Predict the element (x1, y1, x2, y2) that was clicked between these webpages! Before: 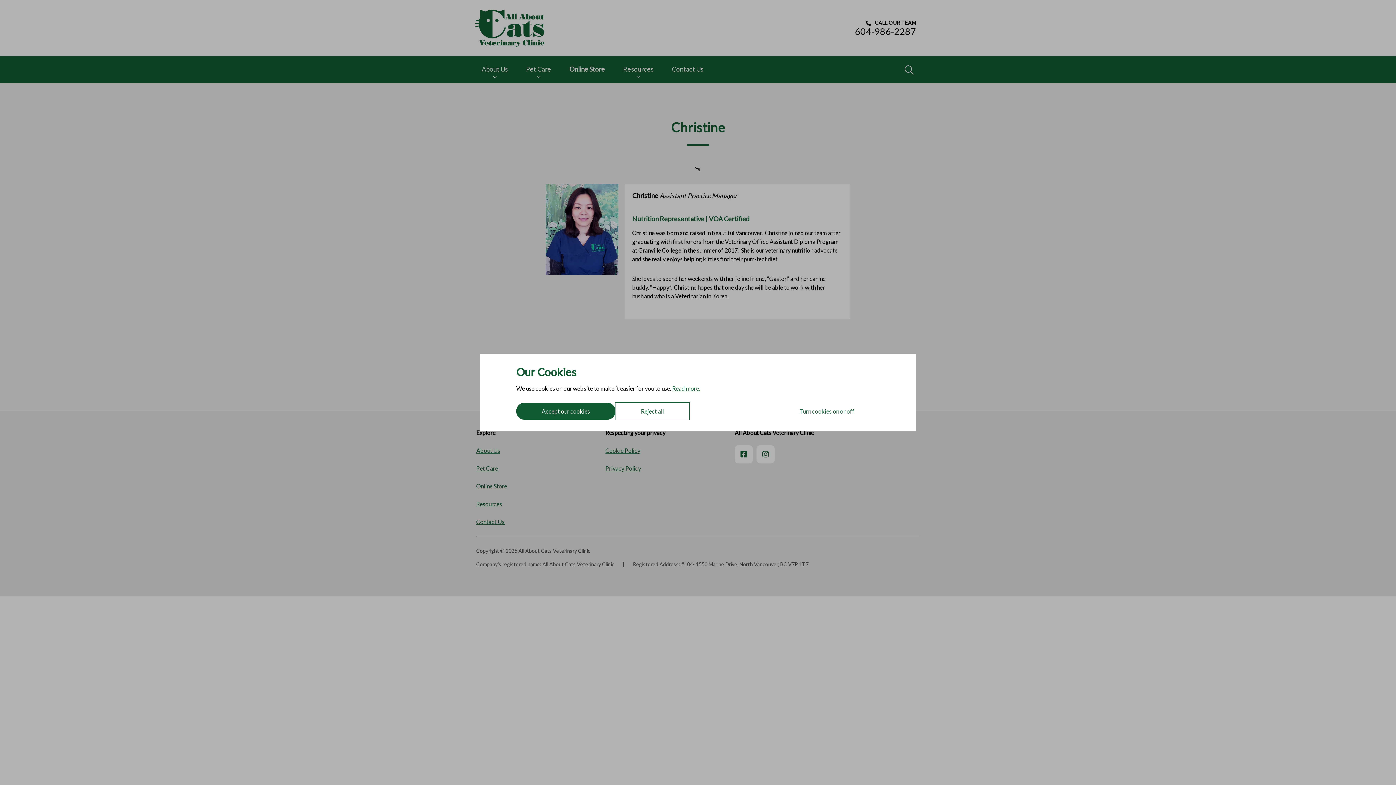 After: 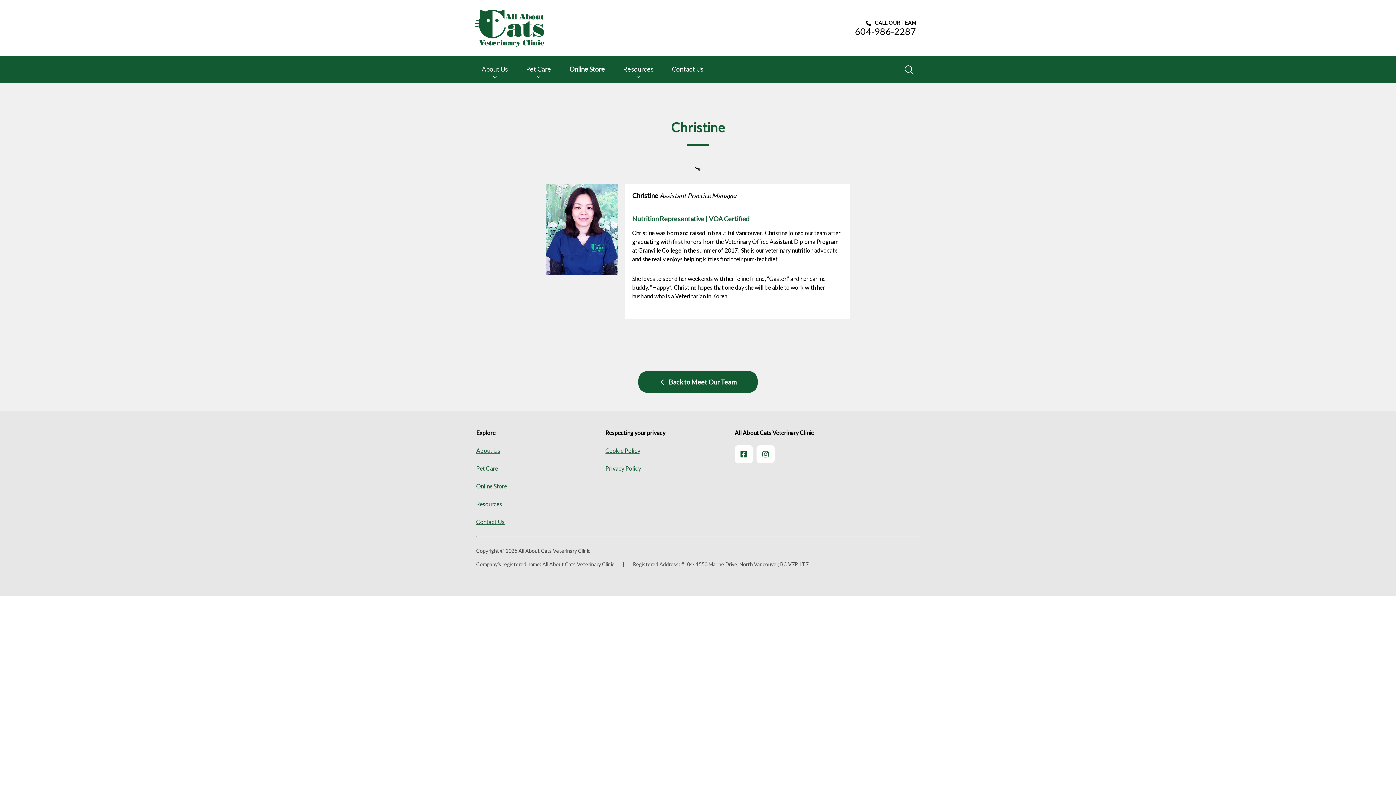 Action: bbox: (615, 402, 689, 420) label: Reject all